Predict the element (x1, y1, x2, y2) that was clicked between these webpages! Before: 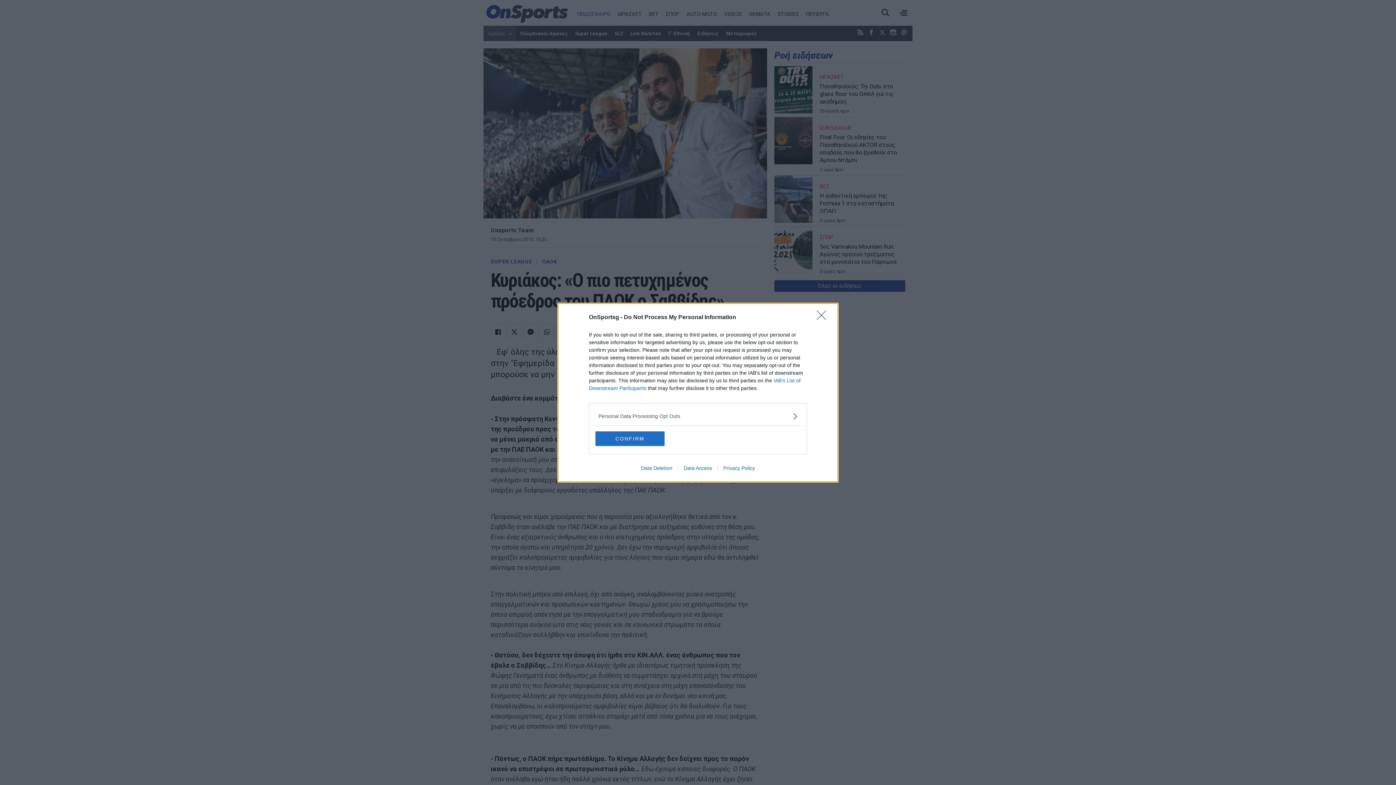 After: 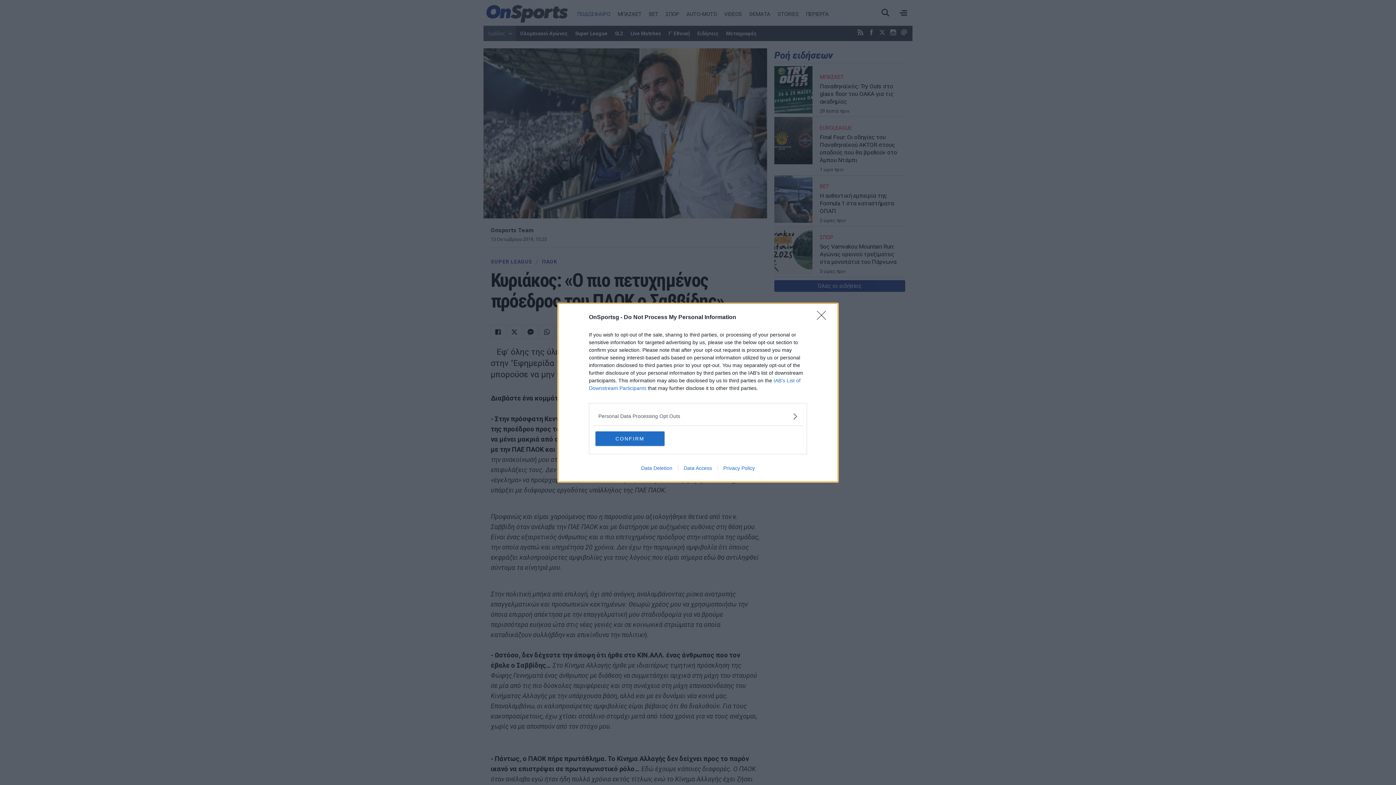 Action: bbox: (635, 465, 678, 471) label: Data Deletion